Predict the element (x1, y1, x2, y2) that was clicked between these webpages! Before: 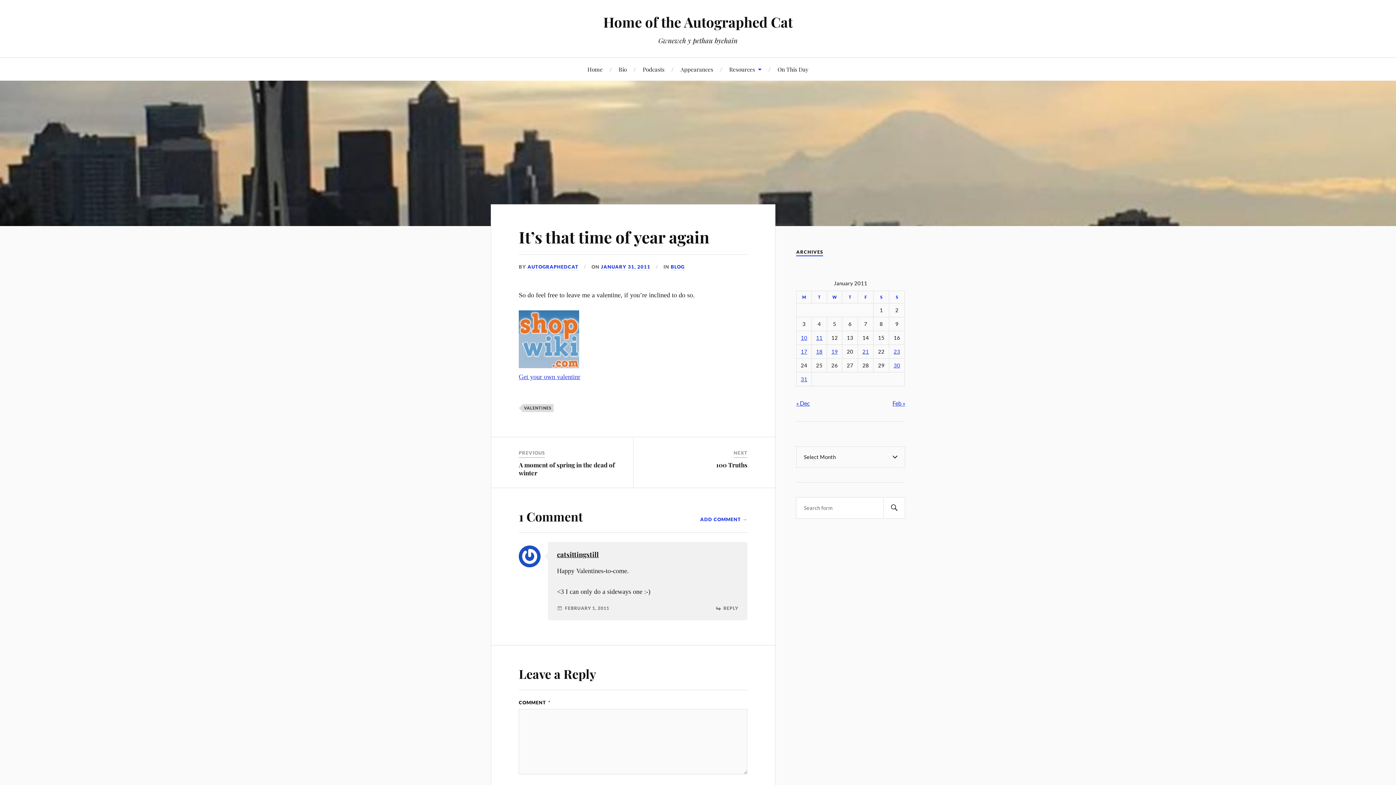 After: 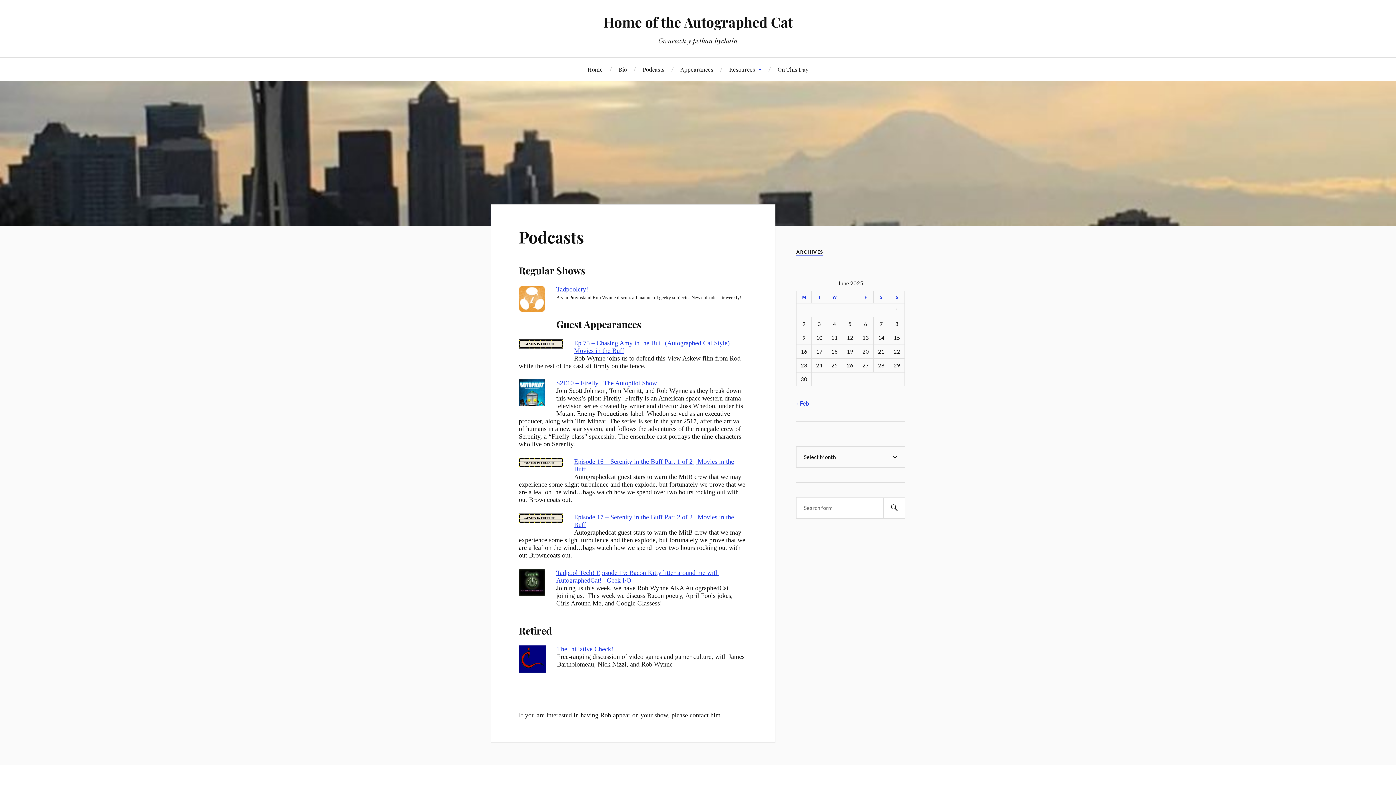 Action: label: Podcasts bbox: (642, 57, 664, 80)